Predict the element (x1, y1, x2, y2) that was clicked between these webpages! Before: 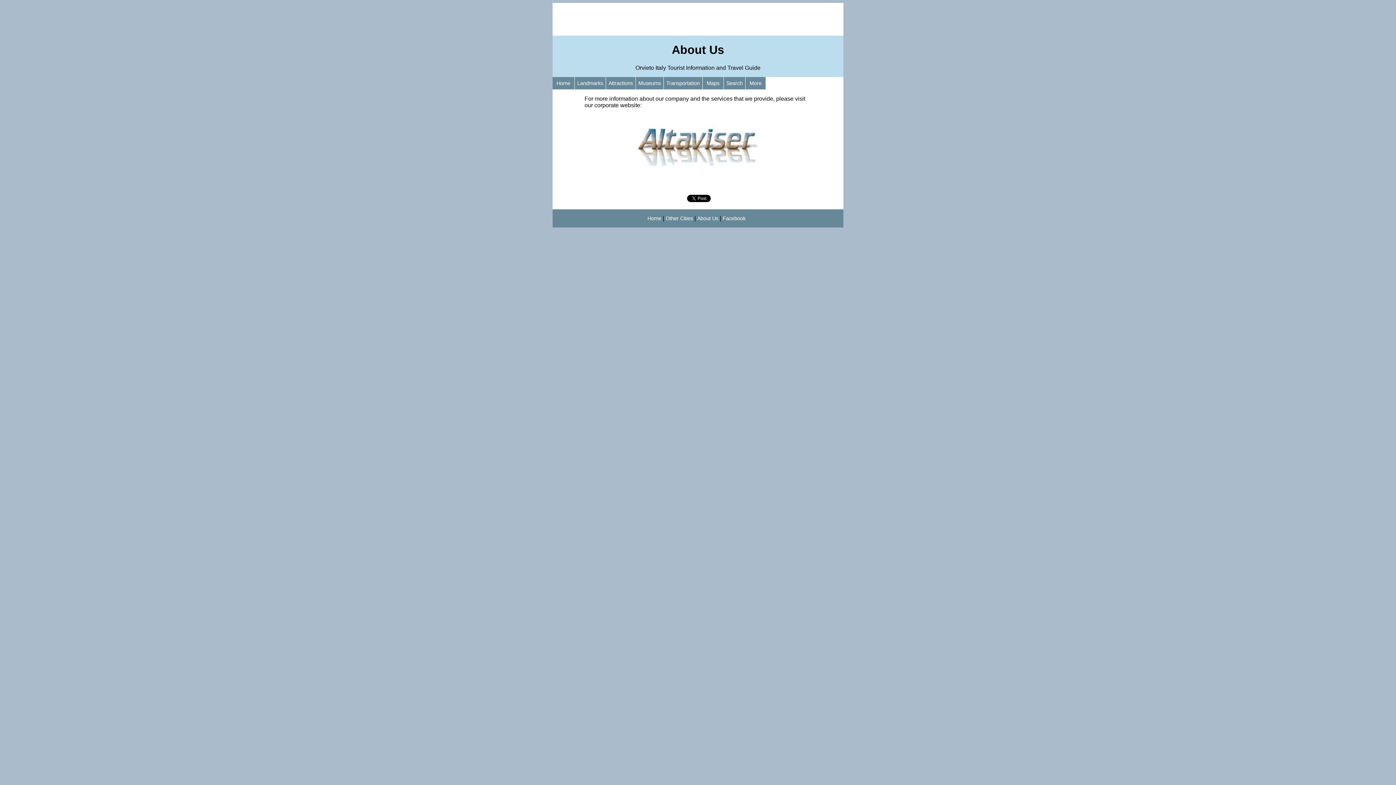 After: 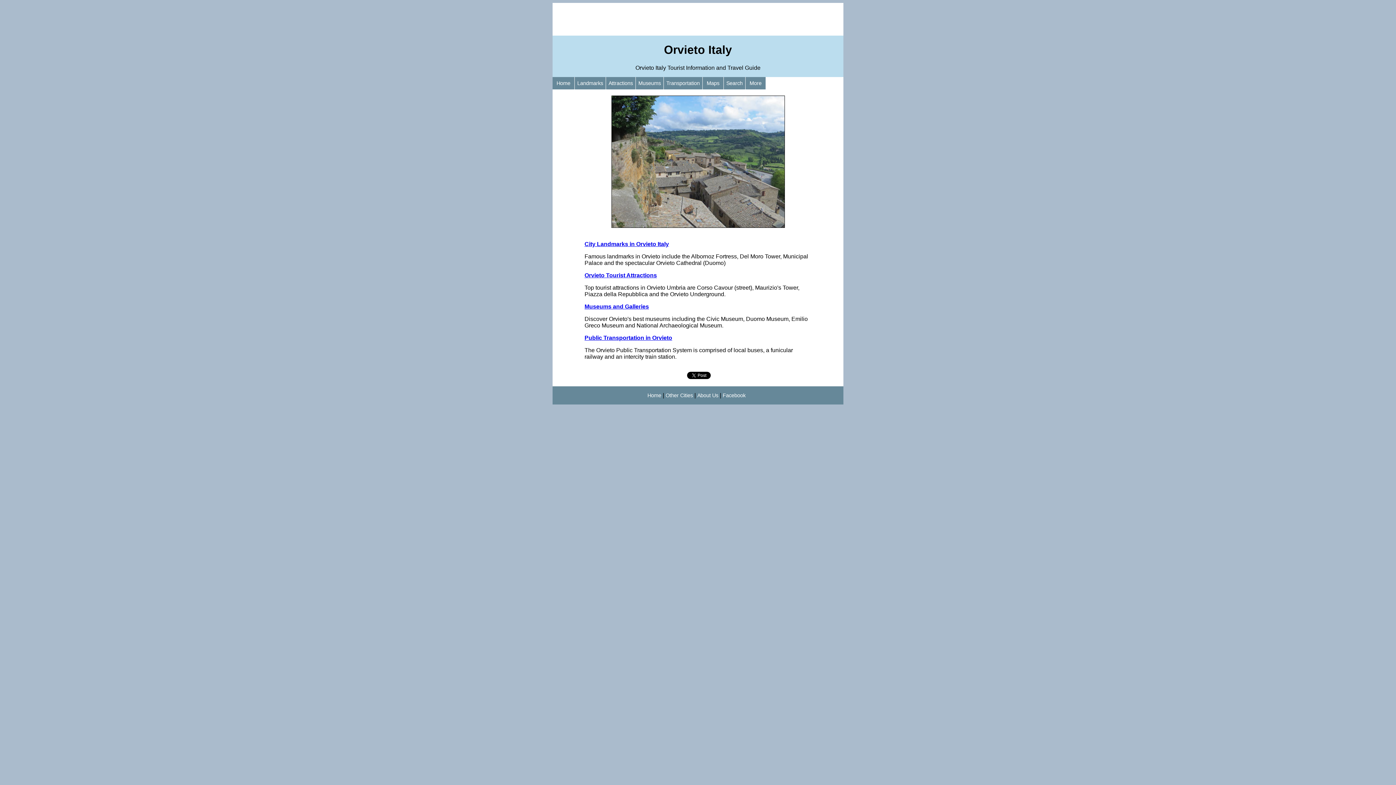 Action: label: Home bbox: (647, 215, 661, 221)